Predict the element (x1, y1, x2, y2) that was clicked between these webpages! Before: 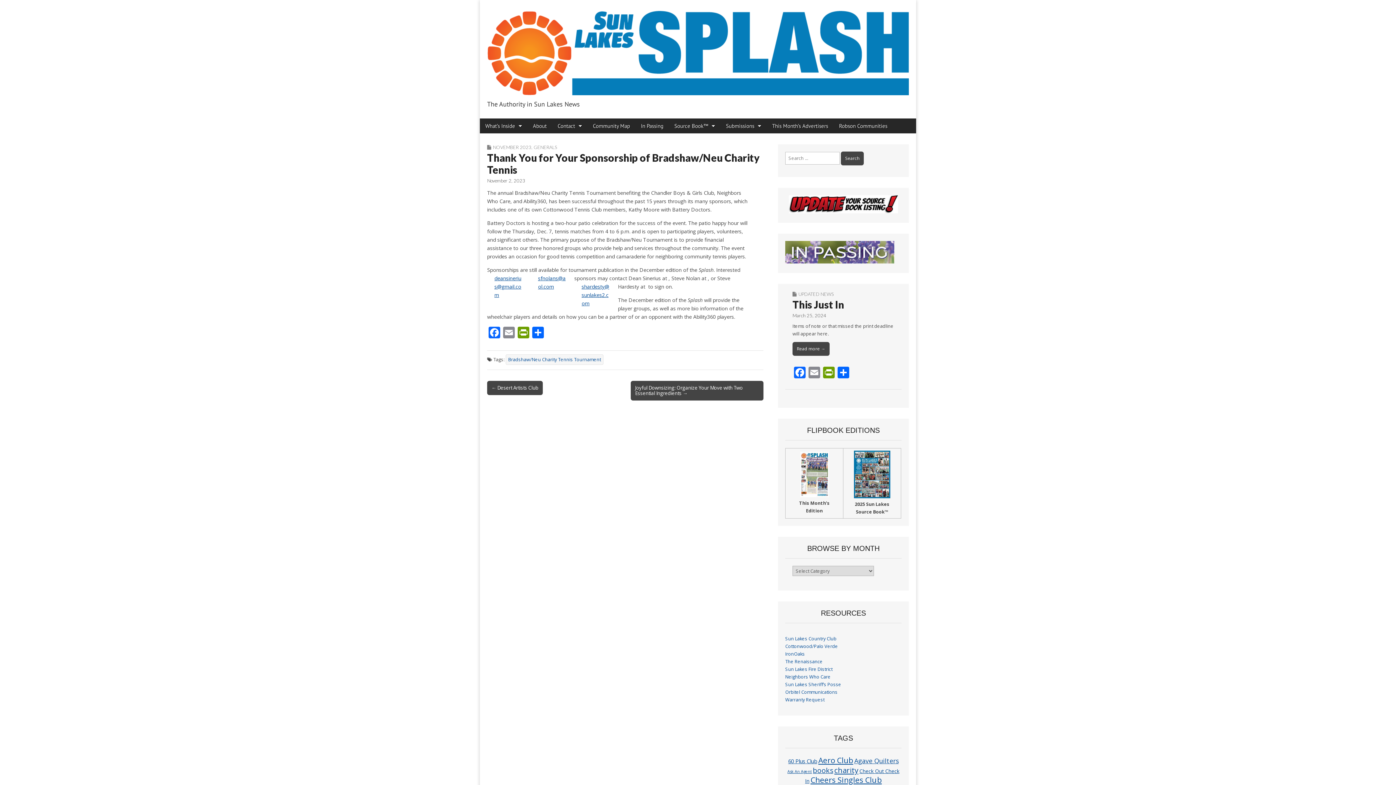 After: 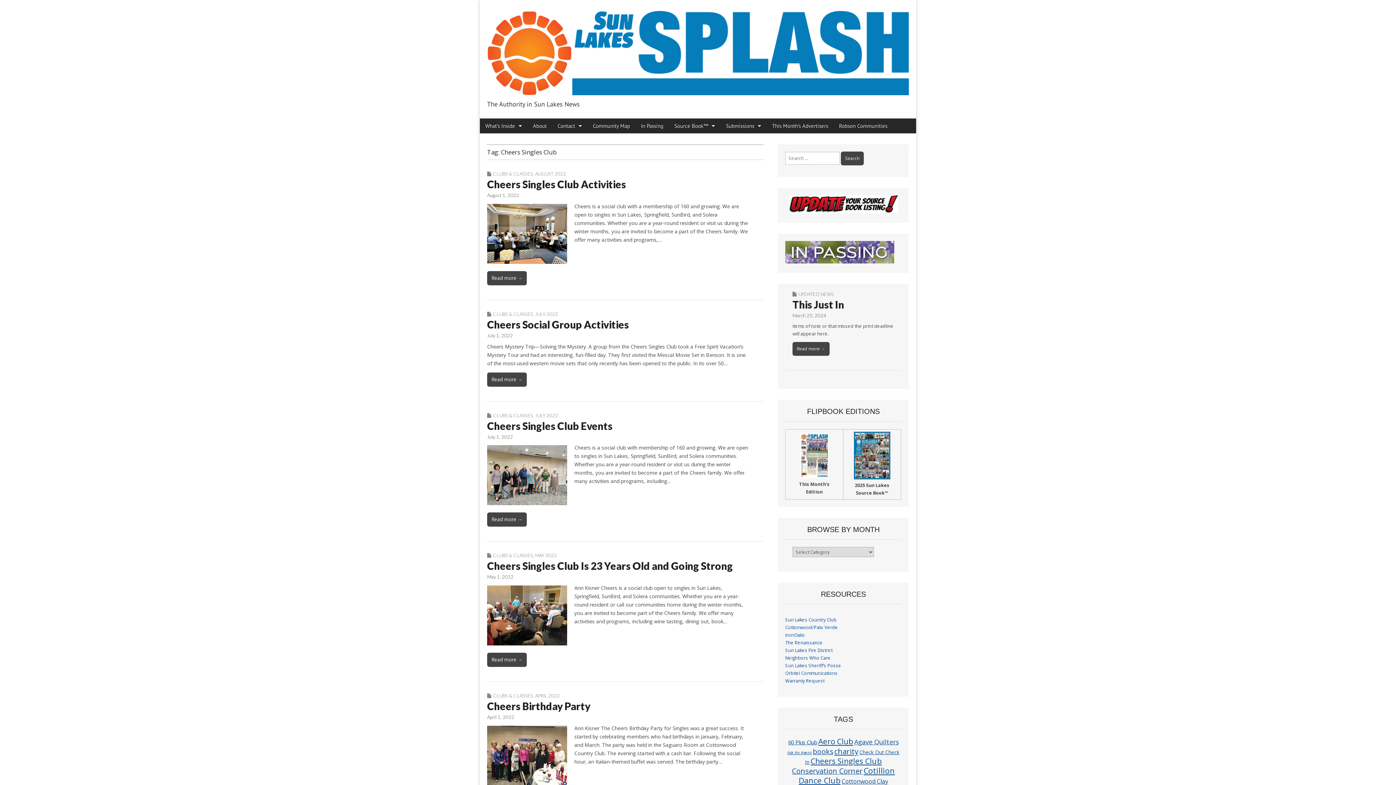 Action: bbox: (810, 774, 882, 785) label: Cheers Singles Club (72 items)